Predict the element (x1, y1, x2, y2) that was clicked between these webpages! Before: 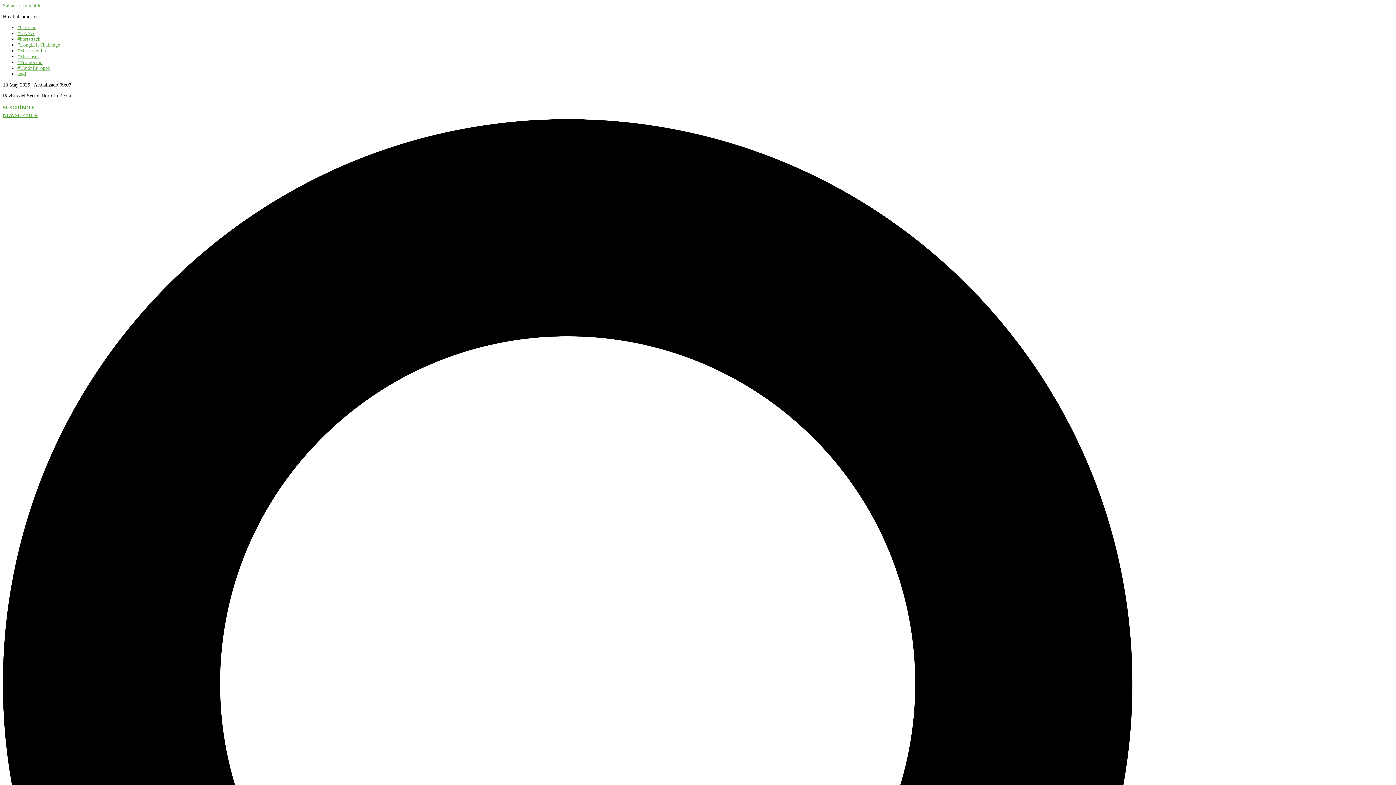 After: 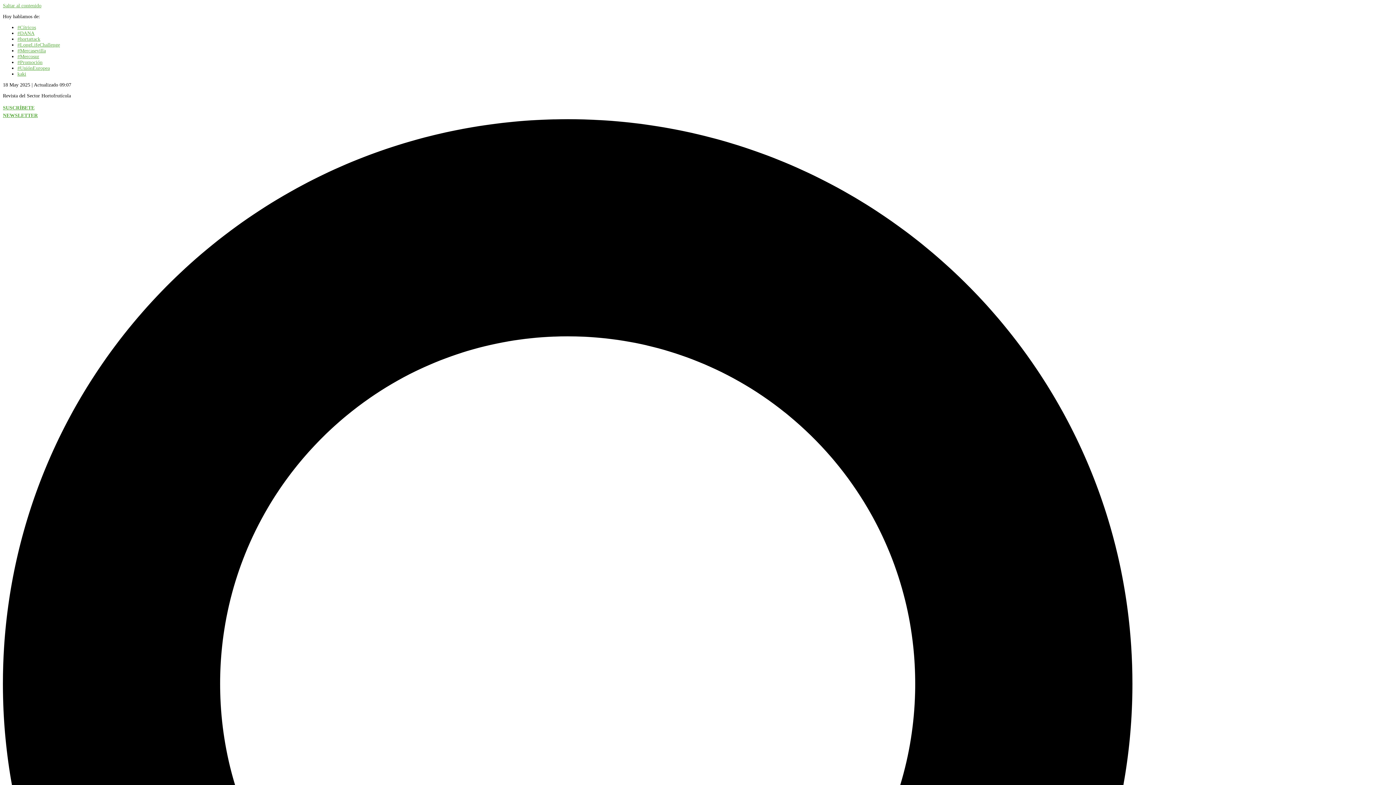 Action: bbox: (17, 30, 34, 36) label: #DANA